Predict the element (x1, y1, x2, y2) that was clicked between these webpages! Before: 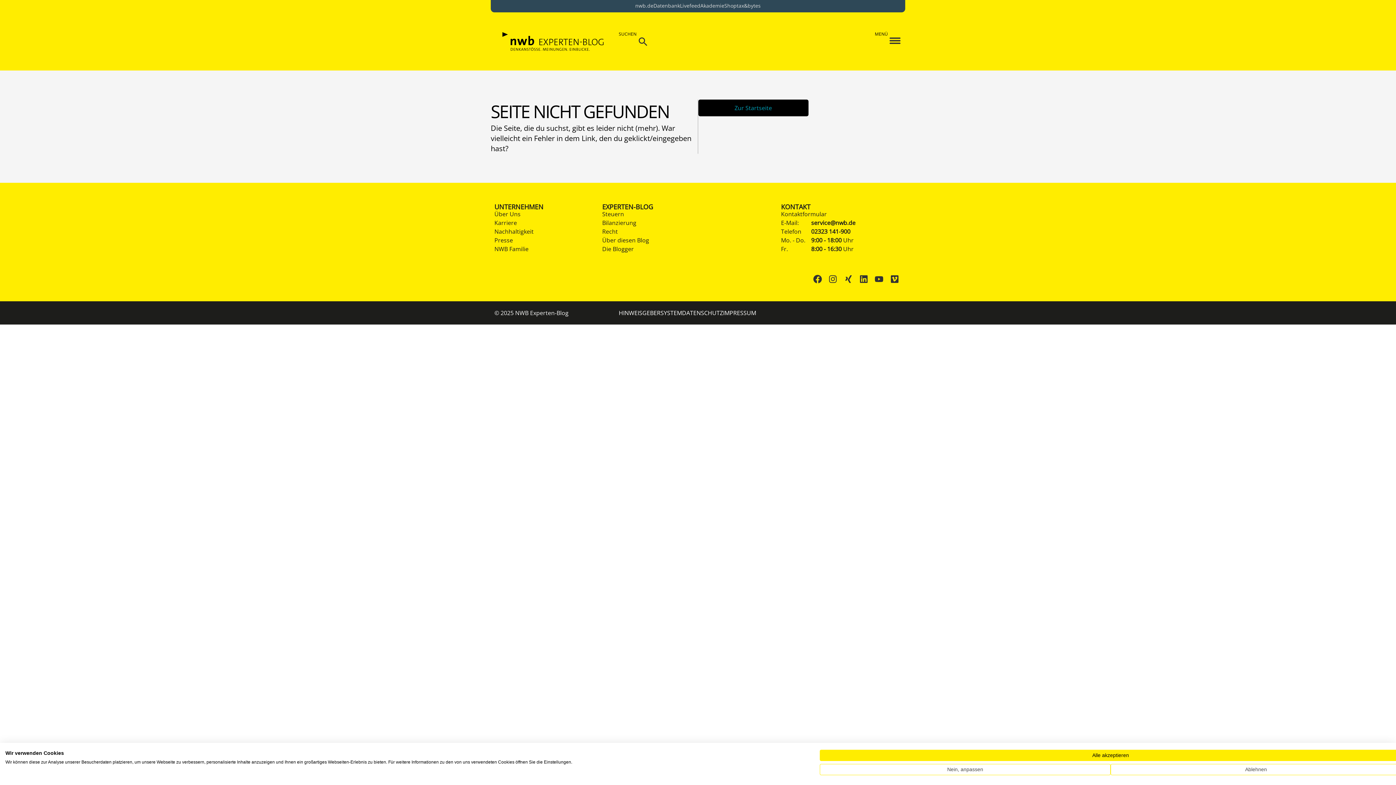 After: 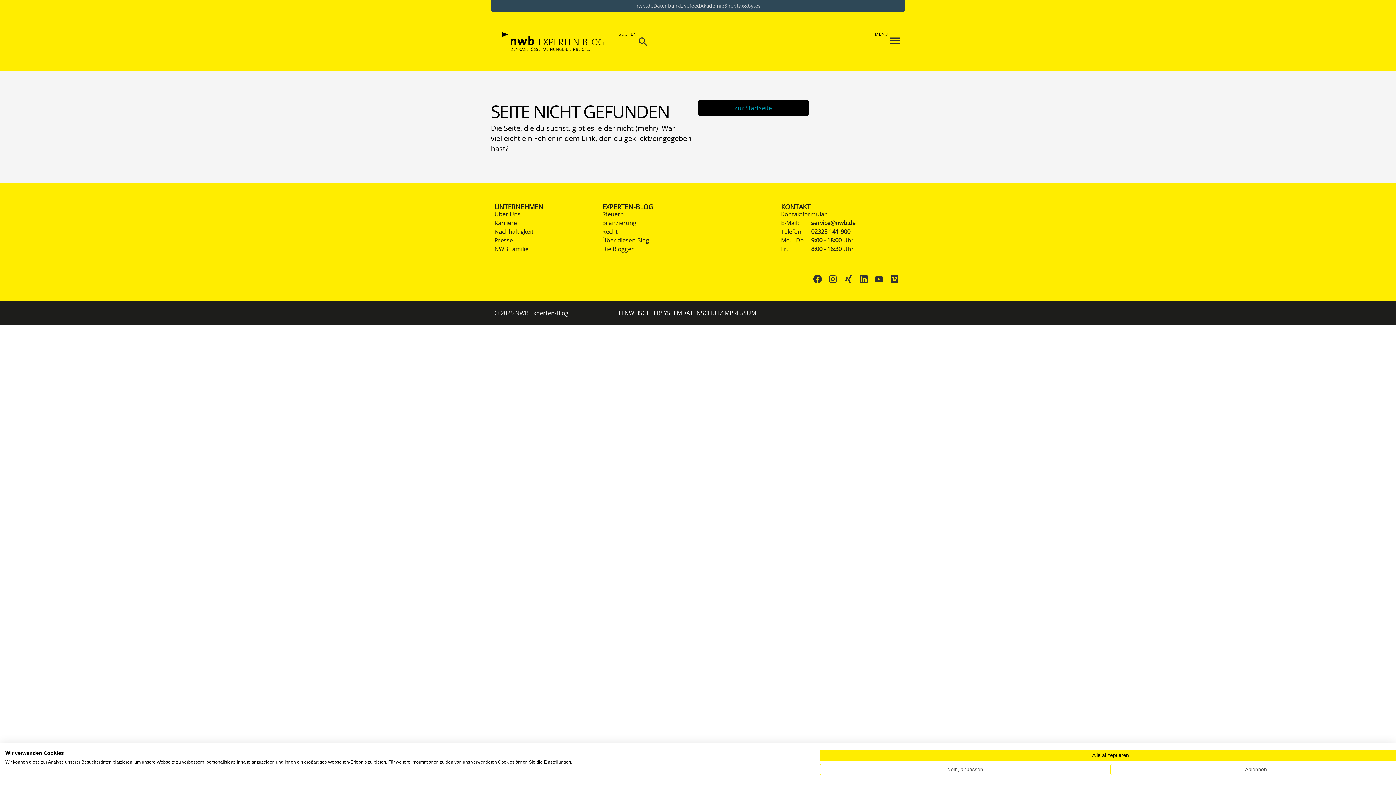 Action: bbox: (494, 218, 517, 226) label: Karriere